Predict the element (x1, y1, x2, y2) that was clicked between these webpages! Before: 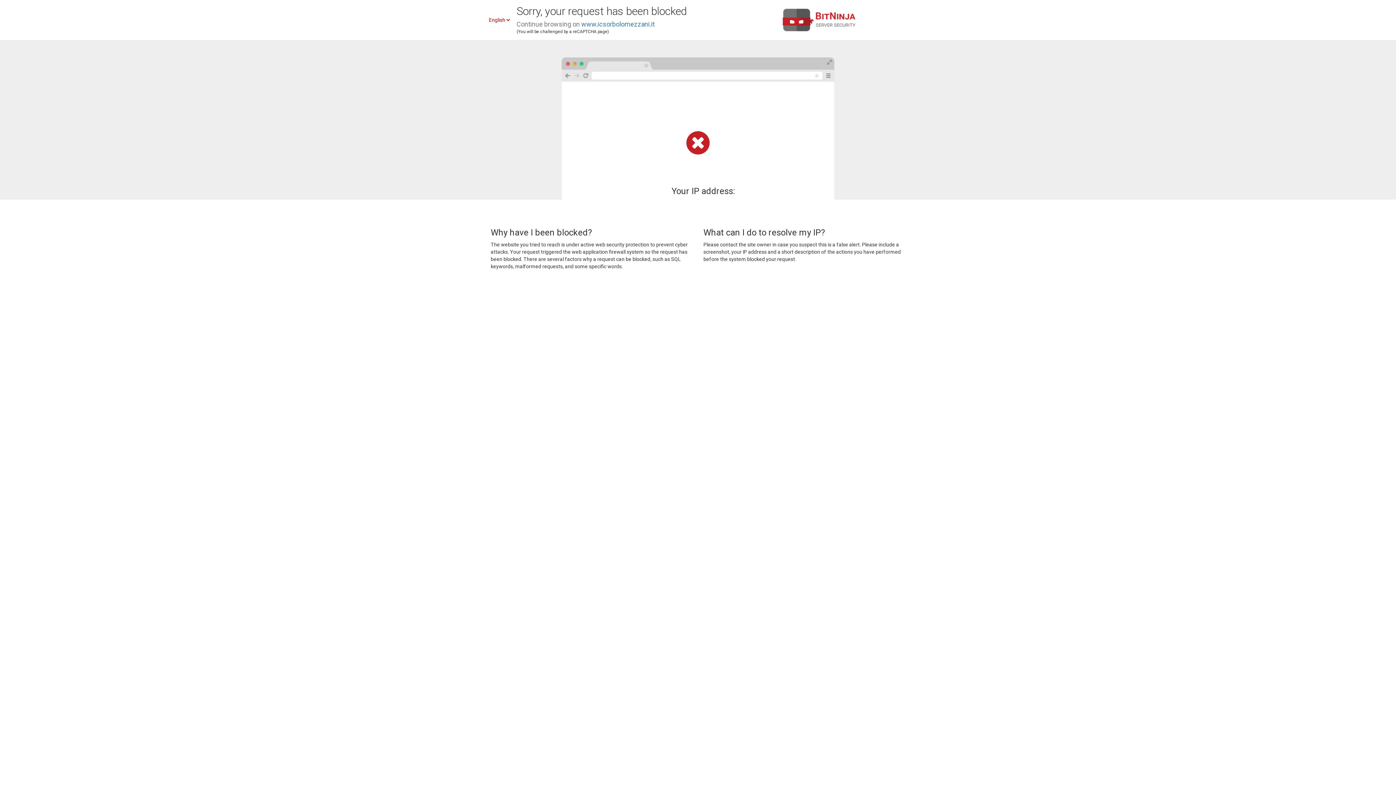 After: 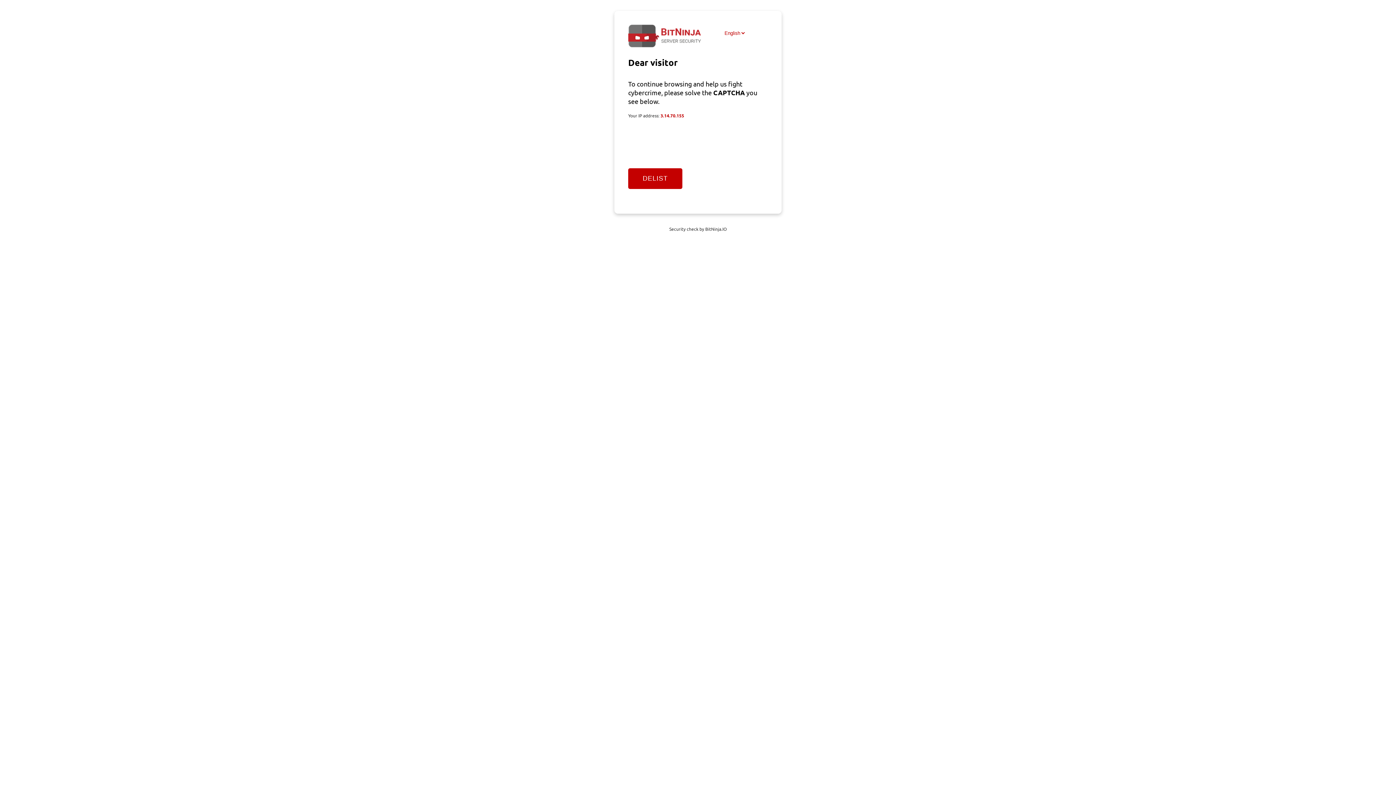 Action: label: www.icsorbolomezzani.it bbox: (581, 20, 654, 28)